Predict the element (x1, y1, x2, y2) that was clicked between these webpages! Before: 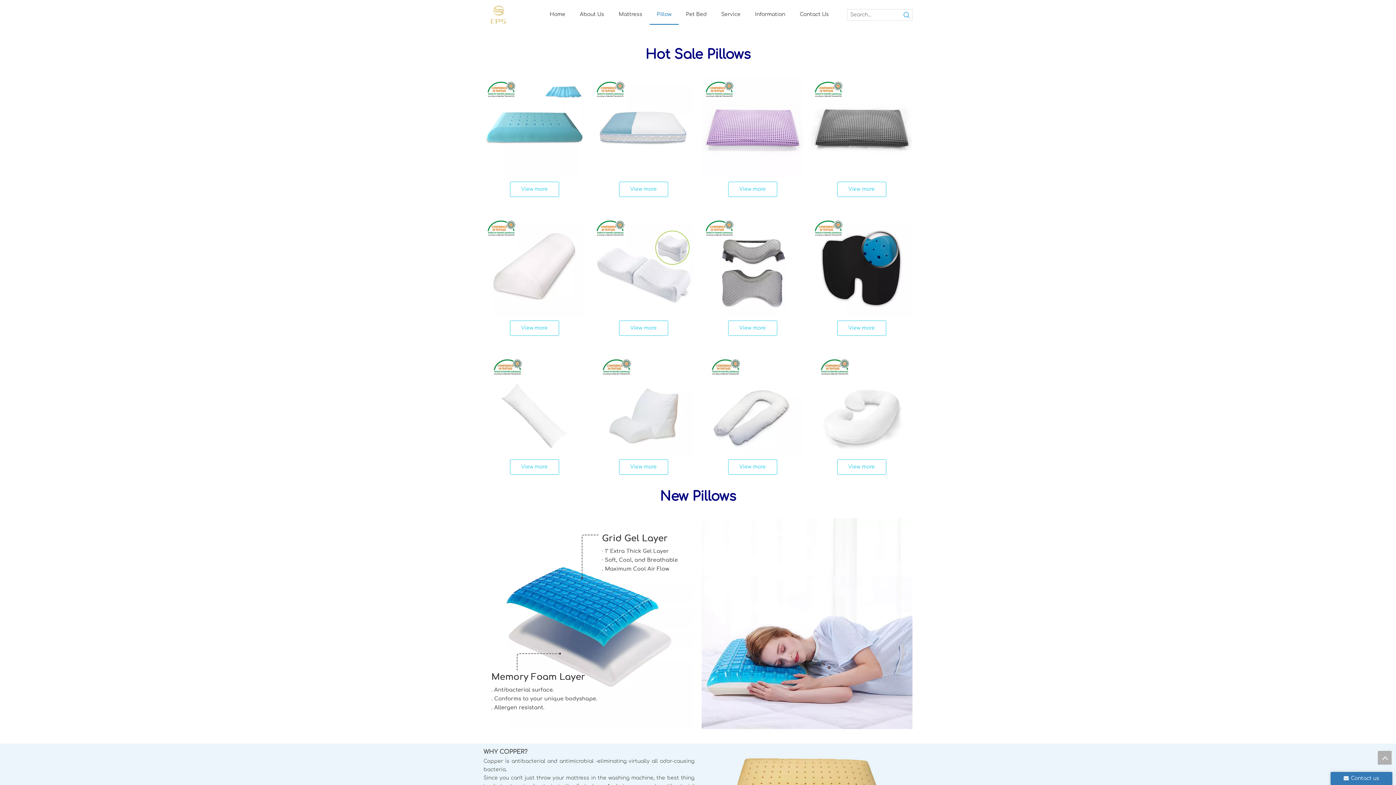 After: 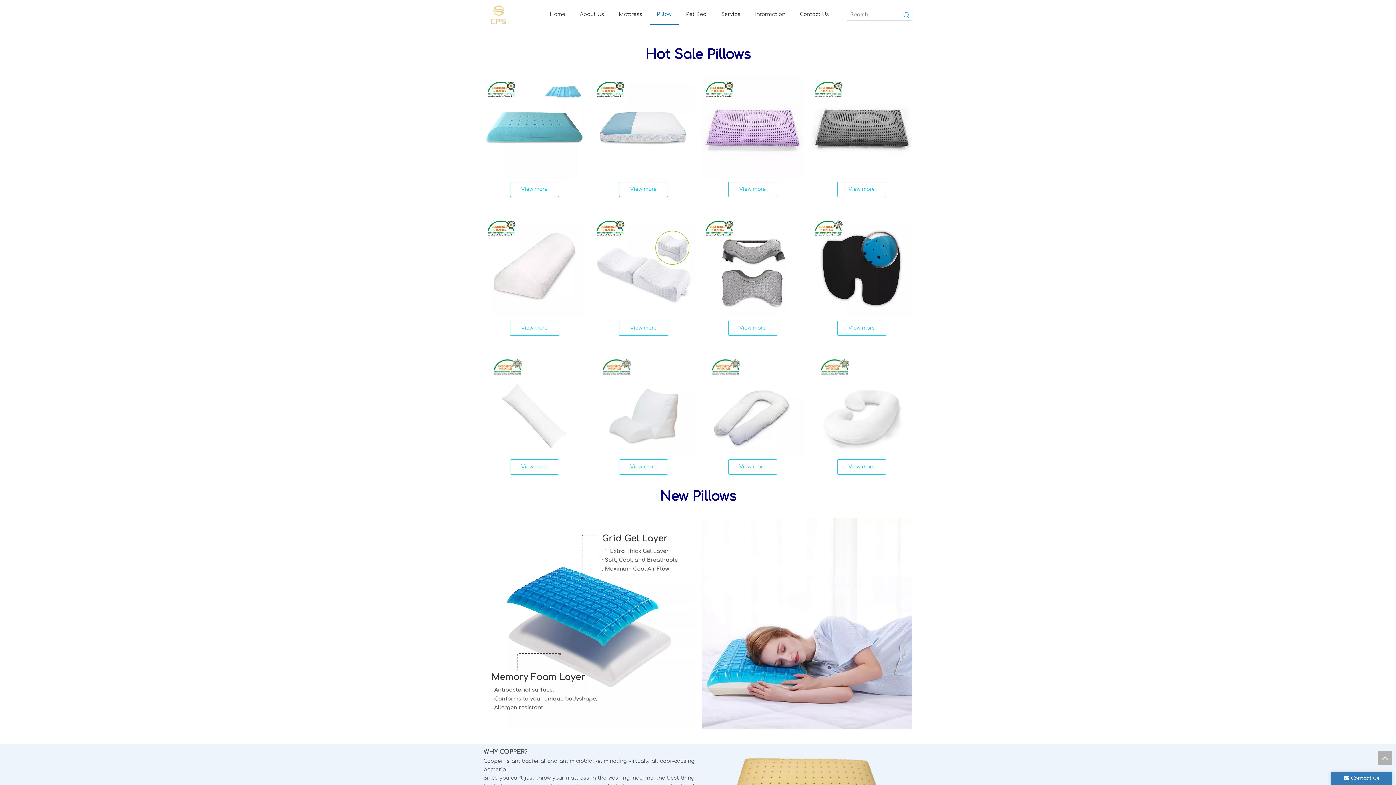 Action: bbox: (701, 215, 803, 317) label: Gel Comfort Contour Cooling Memory Foam Bed Pillow